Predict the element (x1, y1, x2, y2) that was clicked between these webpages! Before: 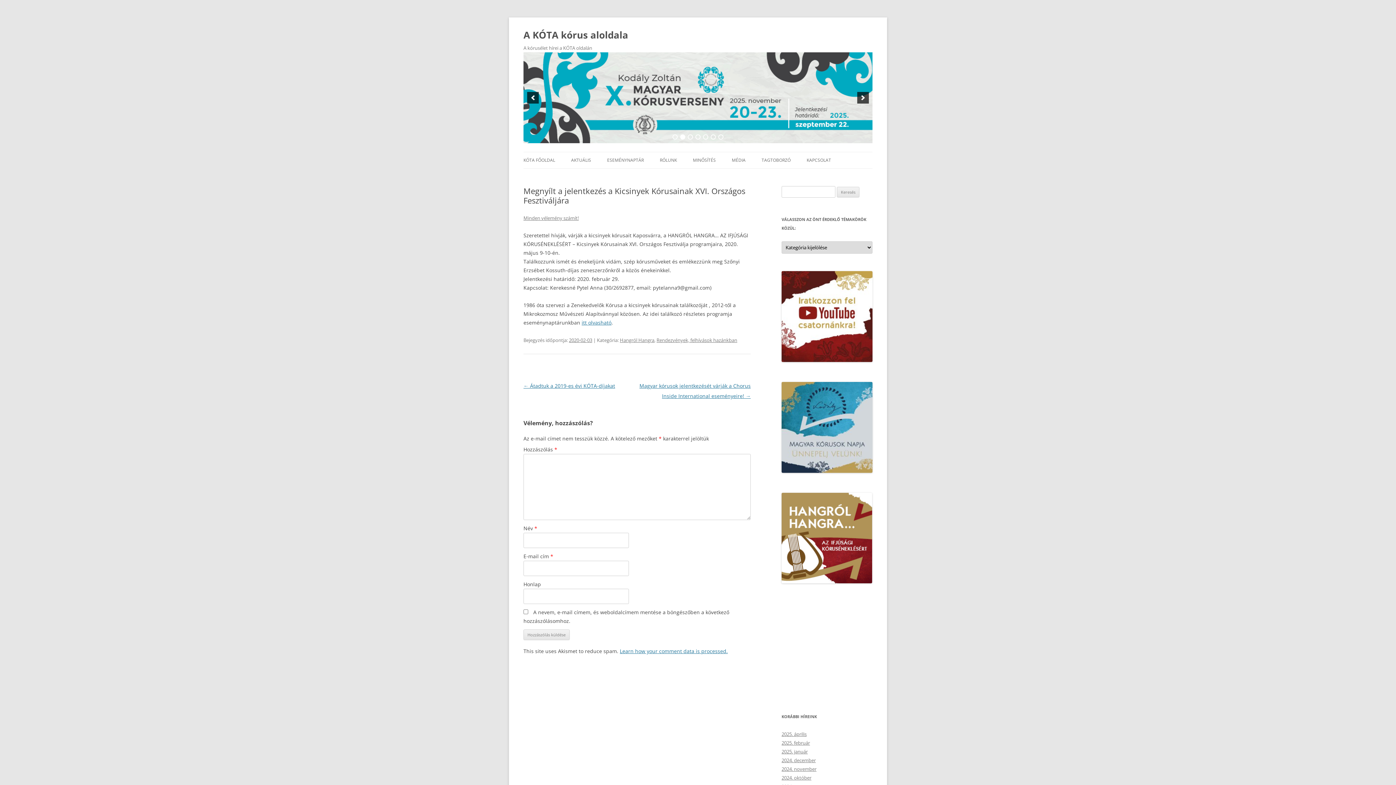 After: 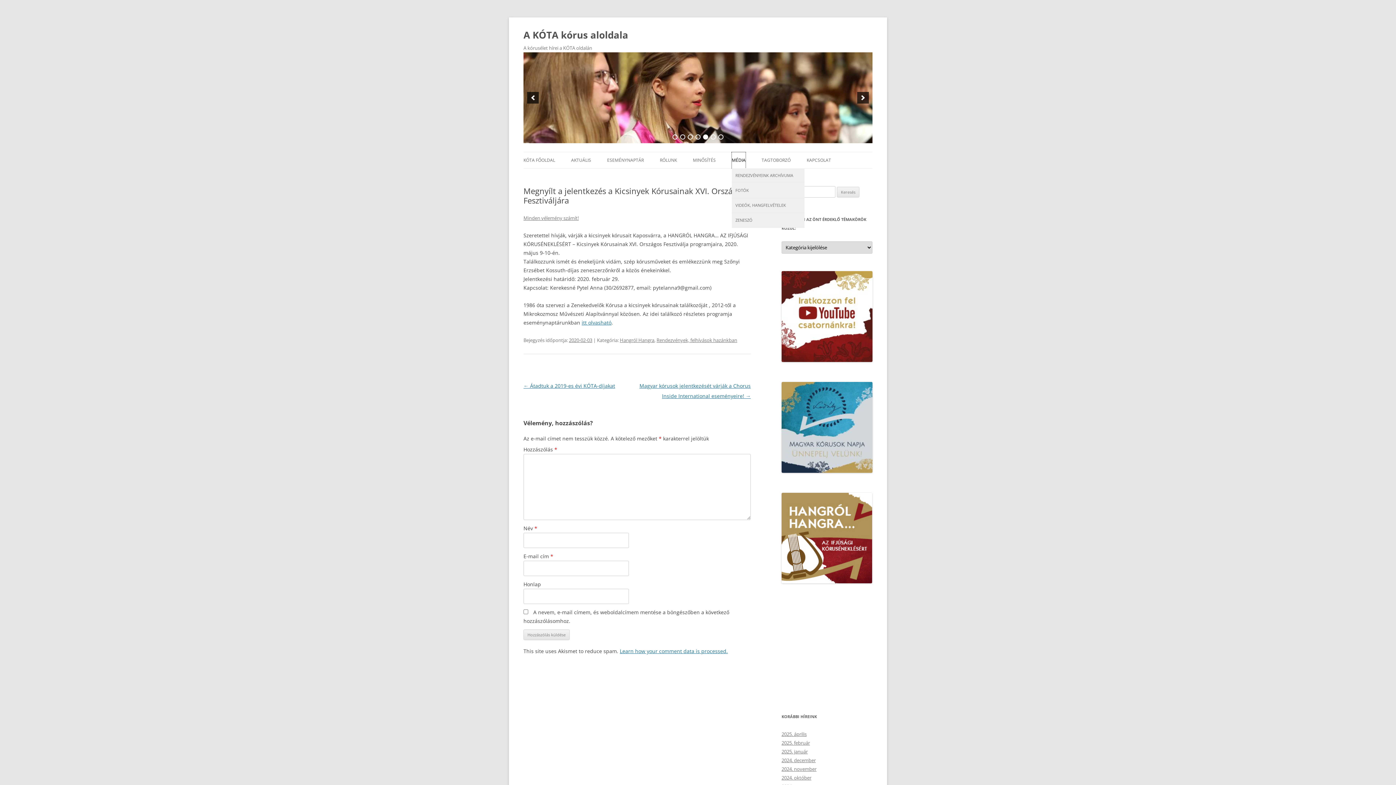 Action: label: MÉDIA bbox: (732, 152, 745, 168)